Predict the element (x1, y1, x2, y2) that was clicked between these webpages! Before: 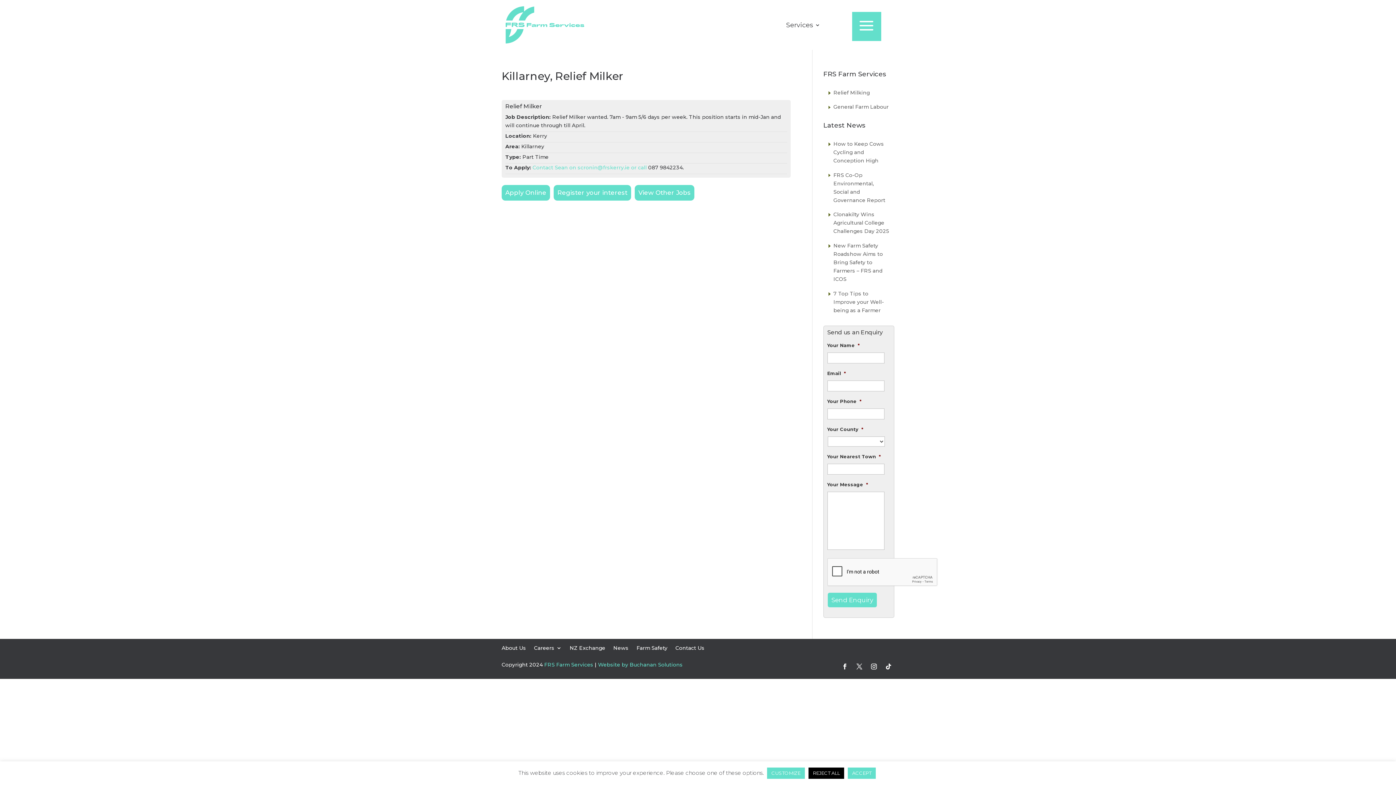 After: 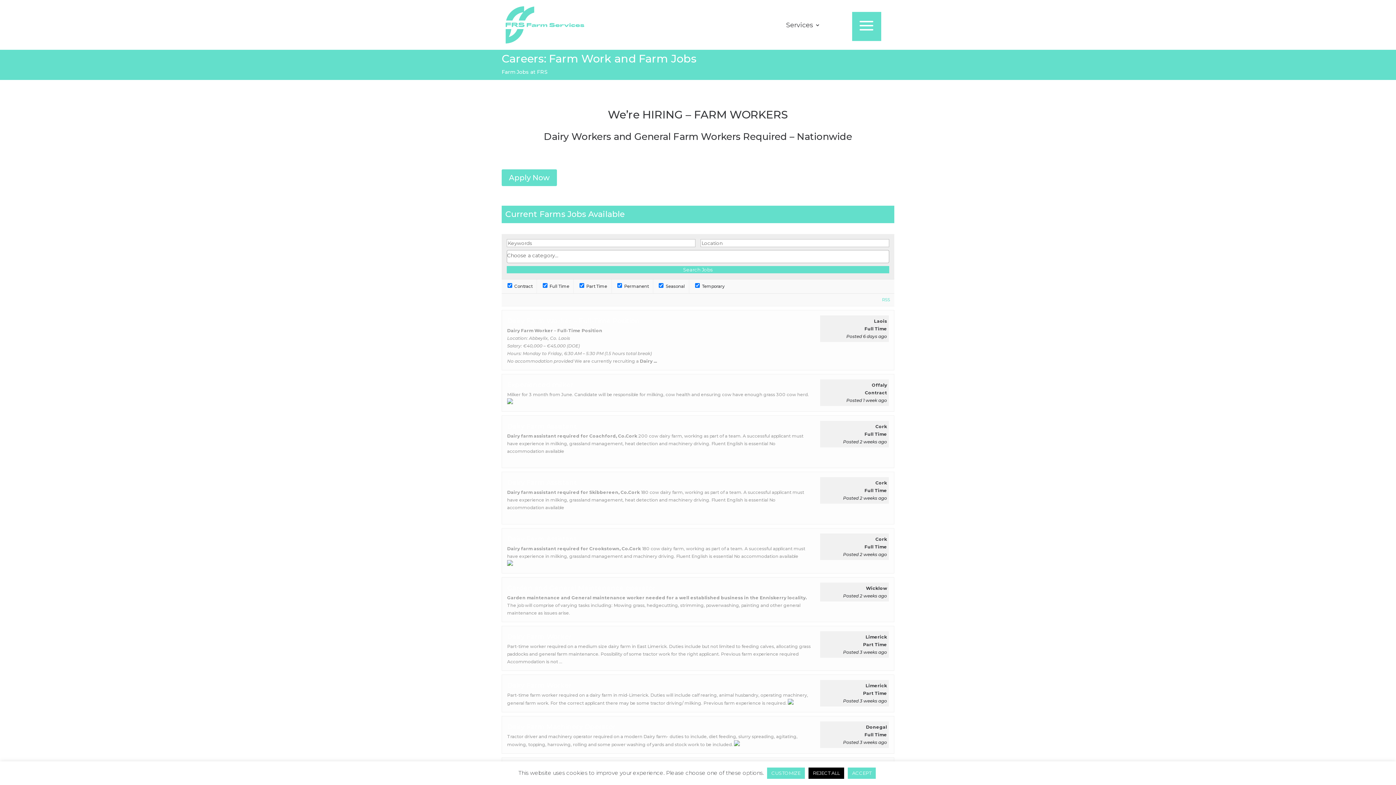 Action: bbox: (534, 645, 561, 653) label: Careers